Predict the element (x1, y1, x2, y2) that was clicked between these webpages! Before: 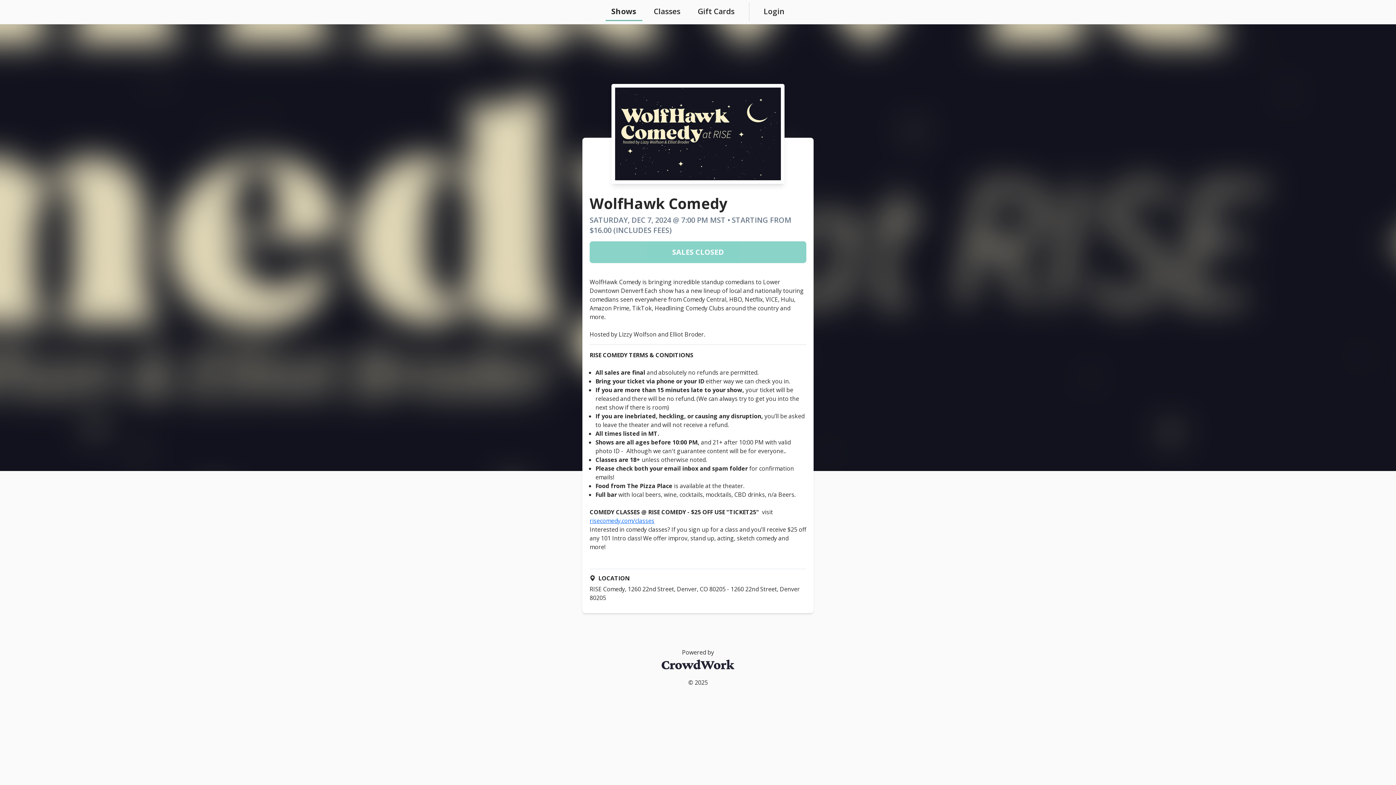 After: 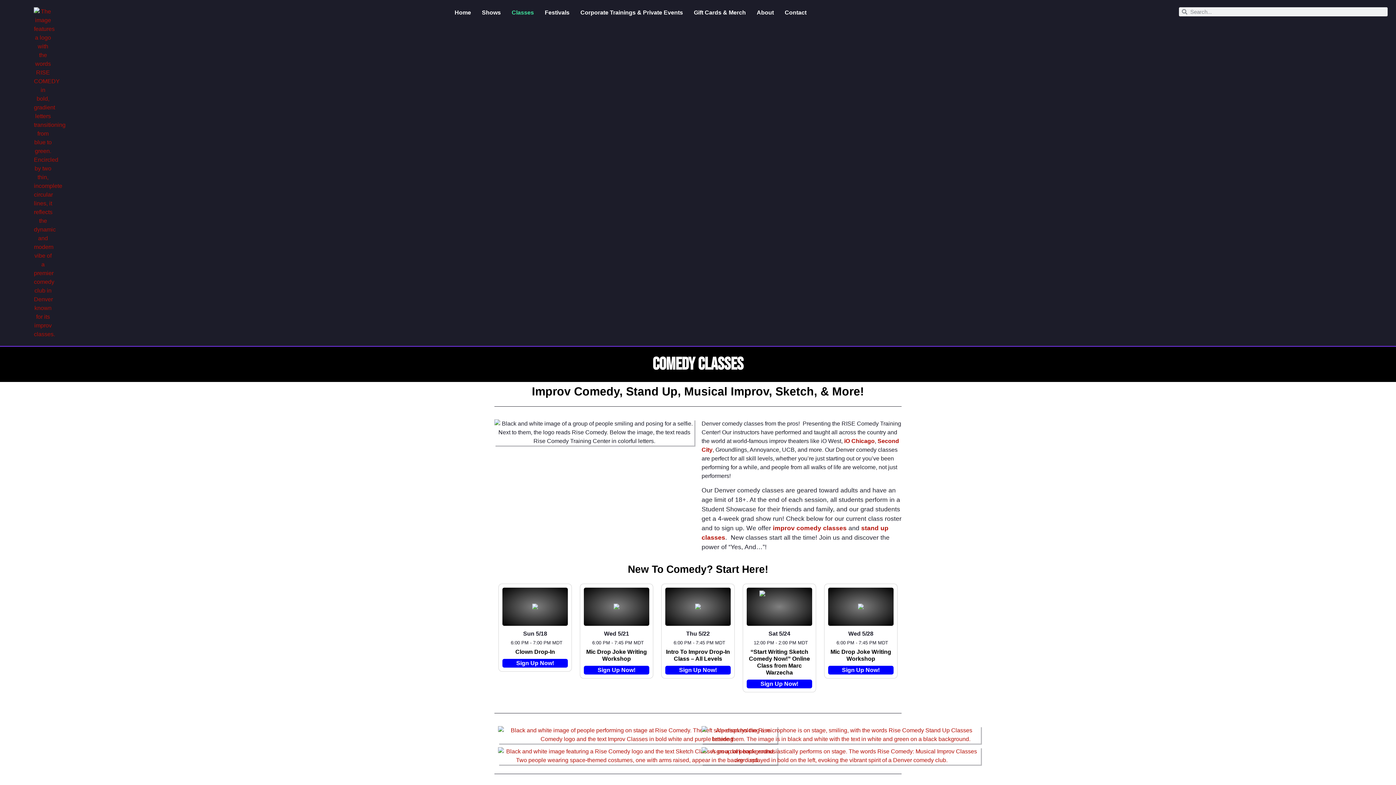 Action: label: risecomedy.com/classes bbox: (589, 516, 654, 524)